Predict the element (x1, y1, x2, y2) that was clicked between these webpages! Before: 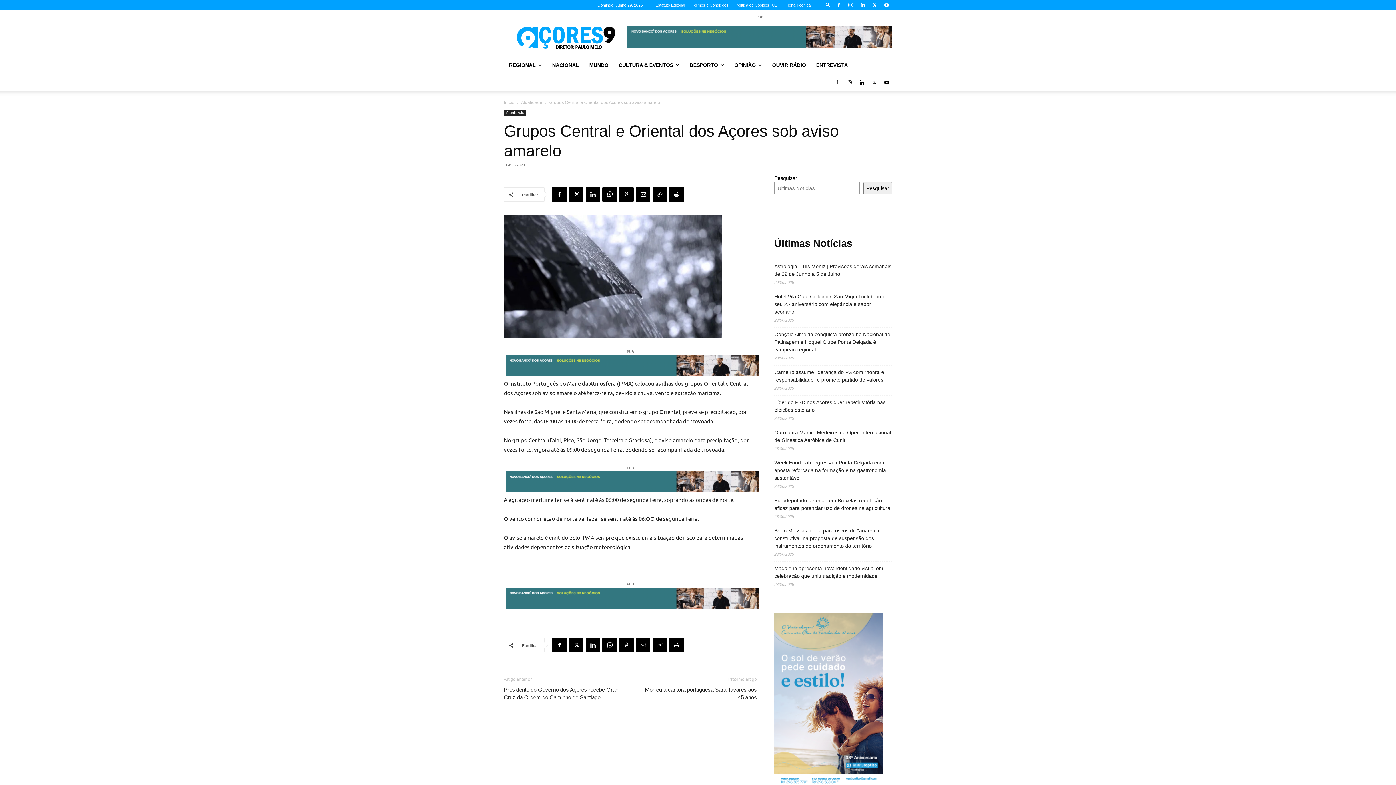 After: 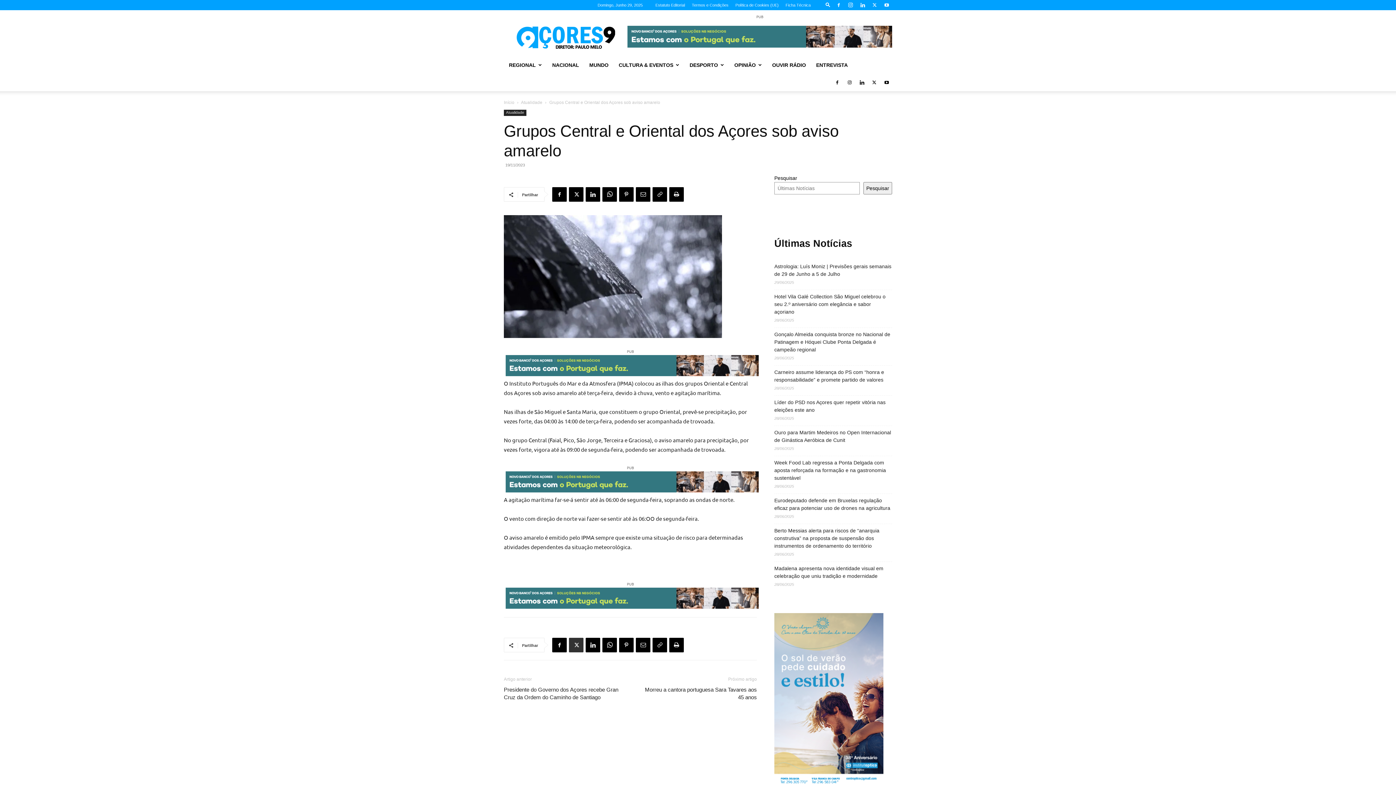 Action: bbox: (569, 638, 583, 652)